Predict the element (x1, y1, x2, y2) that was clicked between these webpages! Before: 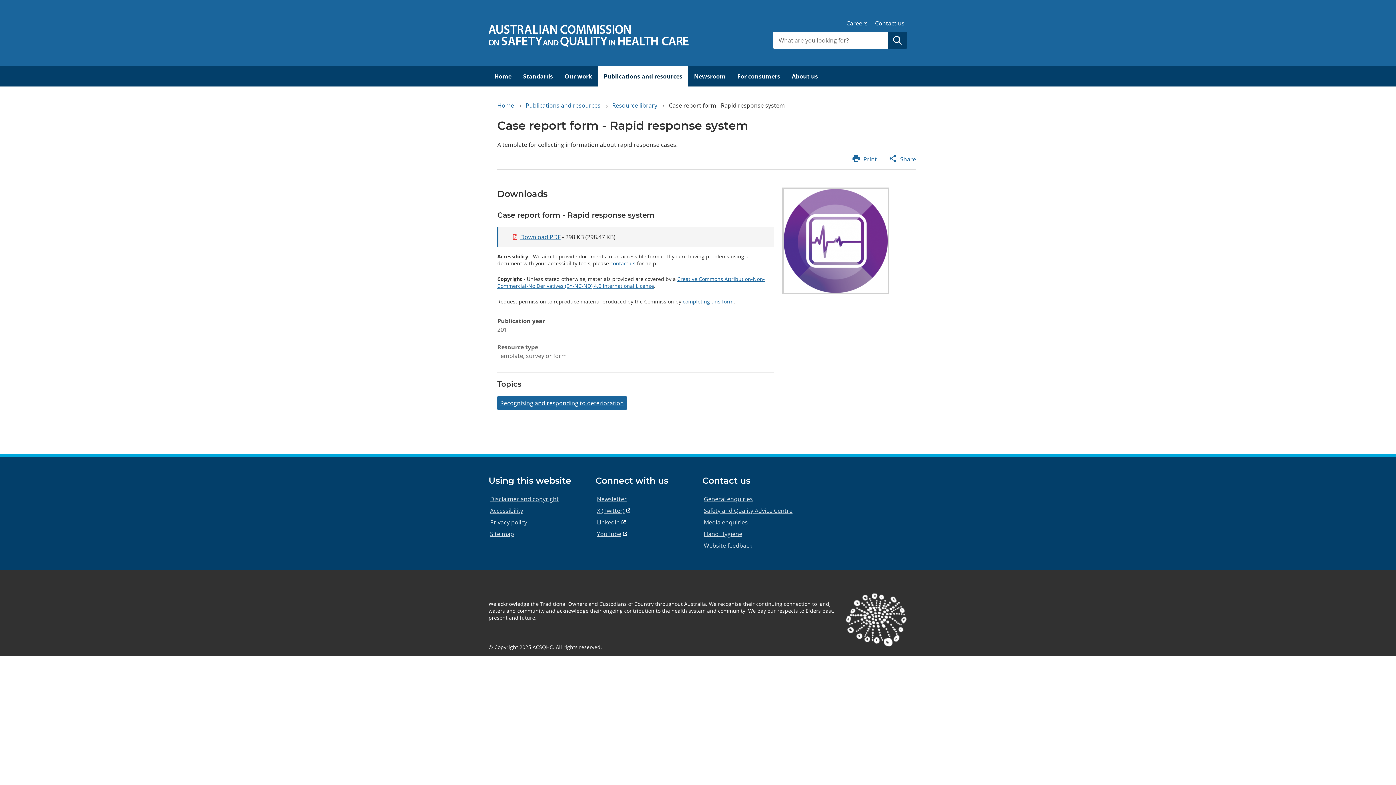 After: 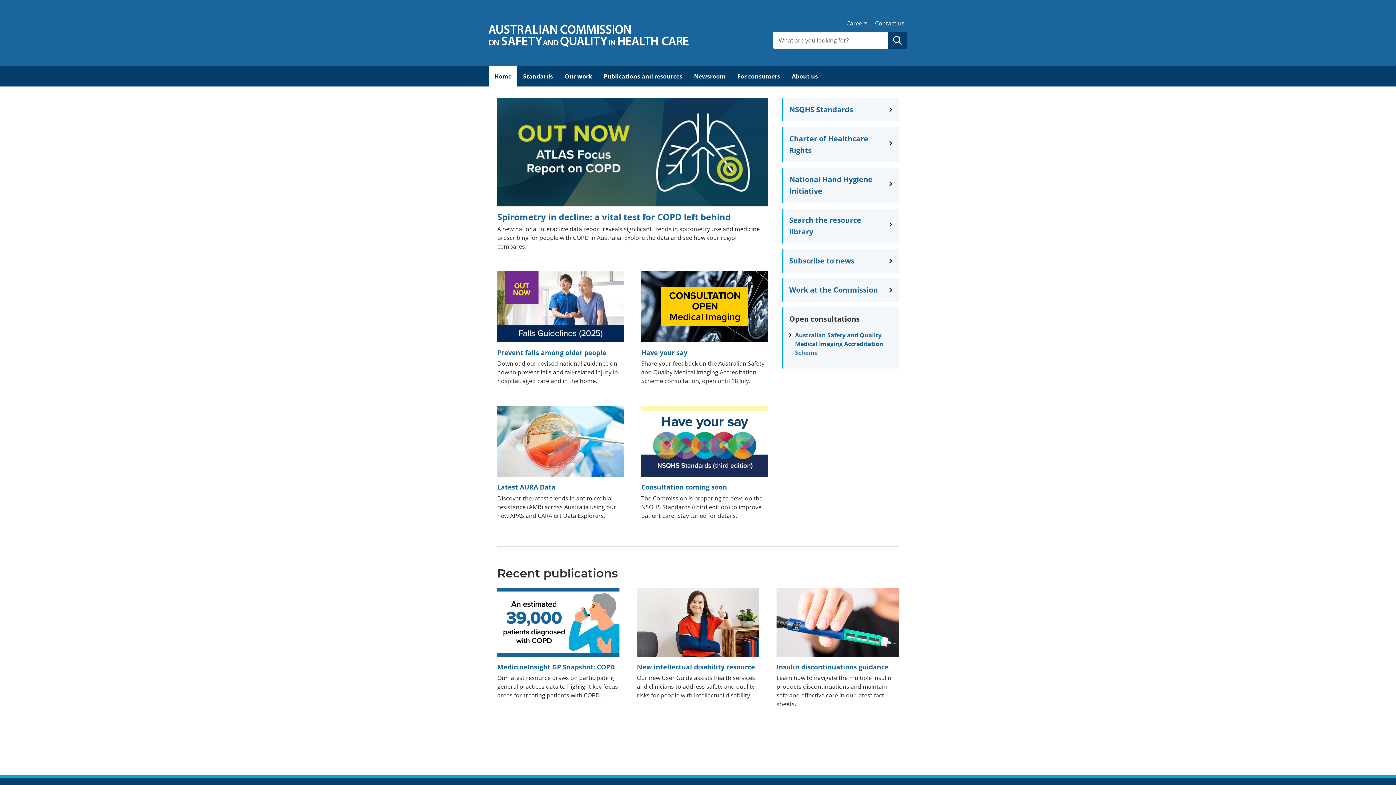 Action: bbox: (488, 66, 517, 86) label: Home